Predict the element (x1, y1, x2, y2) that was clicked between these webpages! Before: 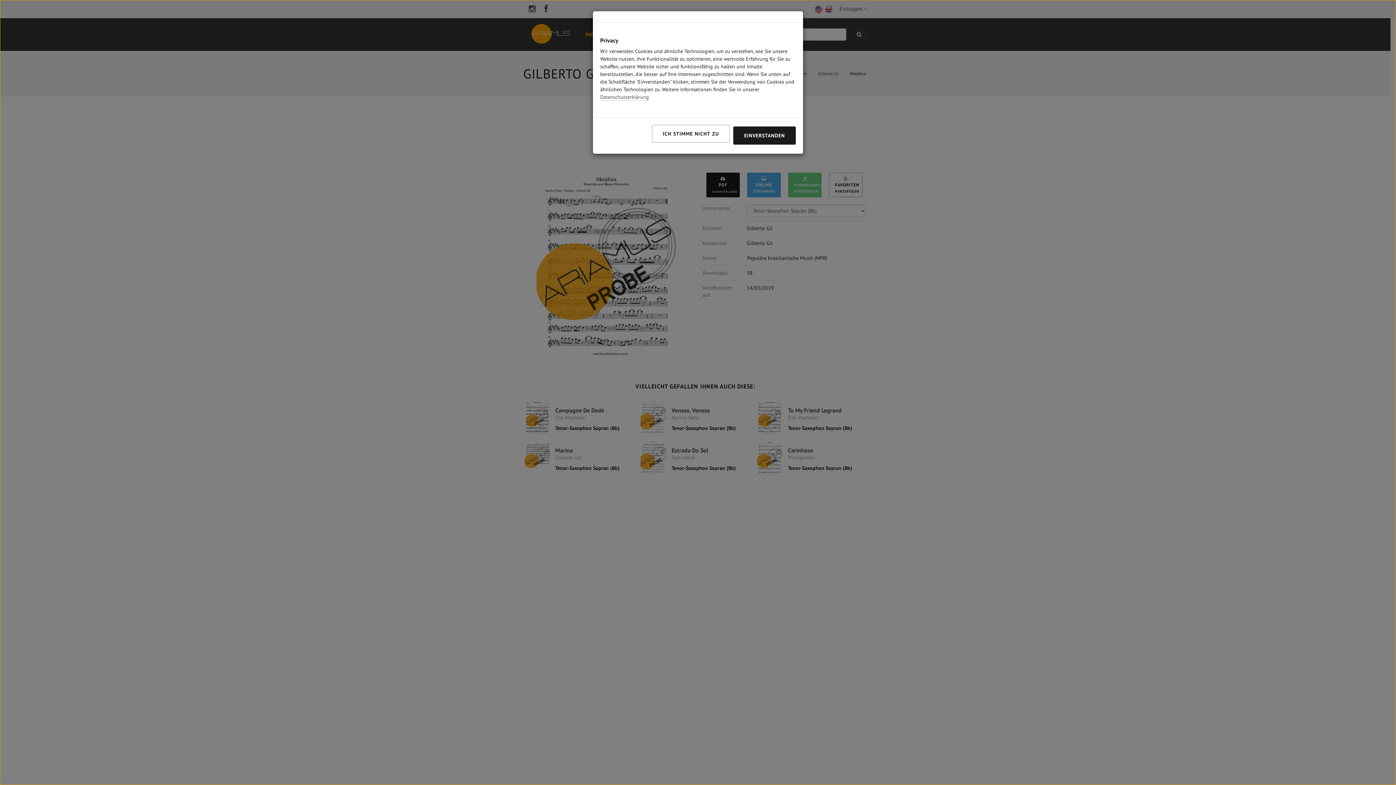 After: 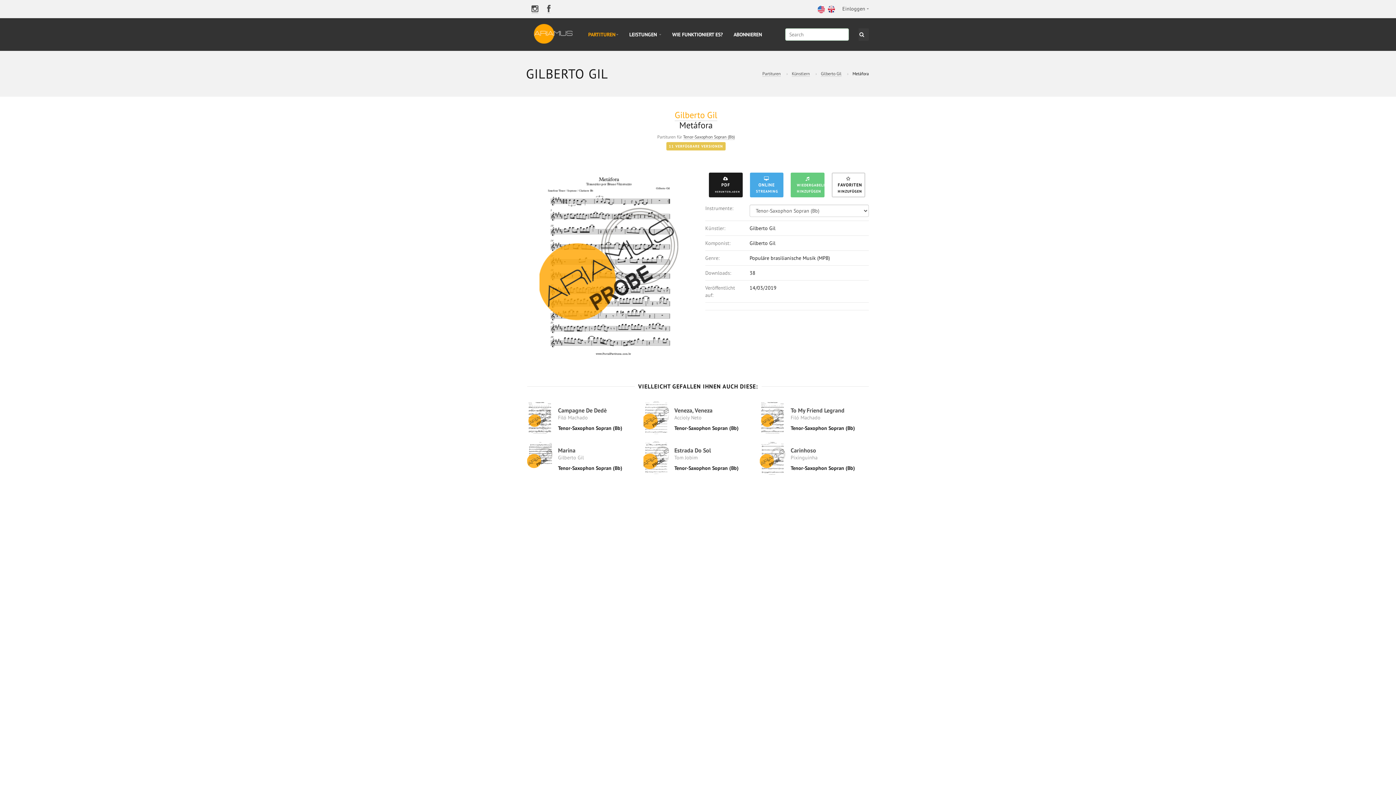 Action: label: EINVERSTANDEN bbox: (733, 126, 796, 144)